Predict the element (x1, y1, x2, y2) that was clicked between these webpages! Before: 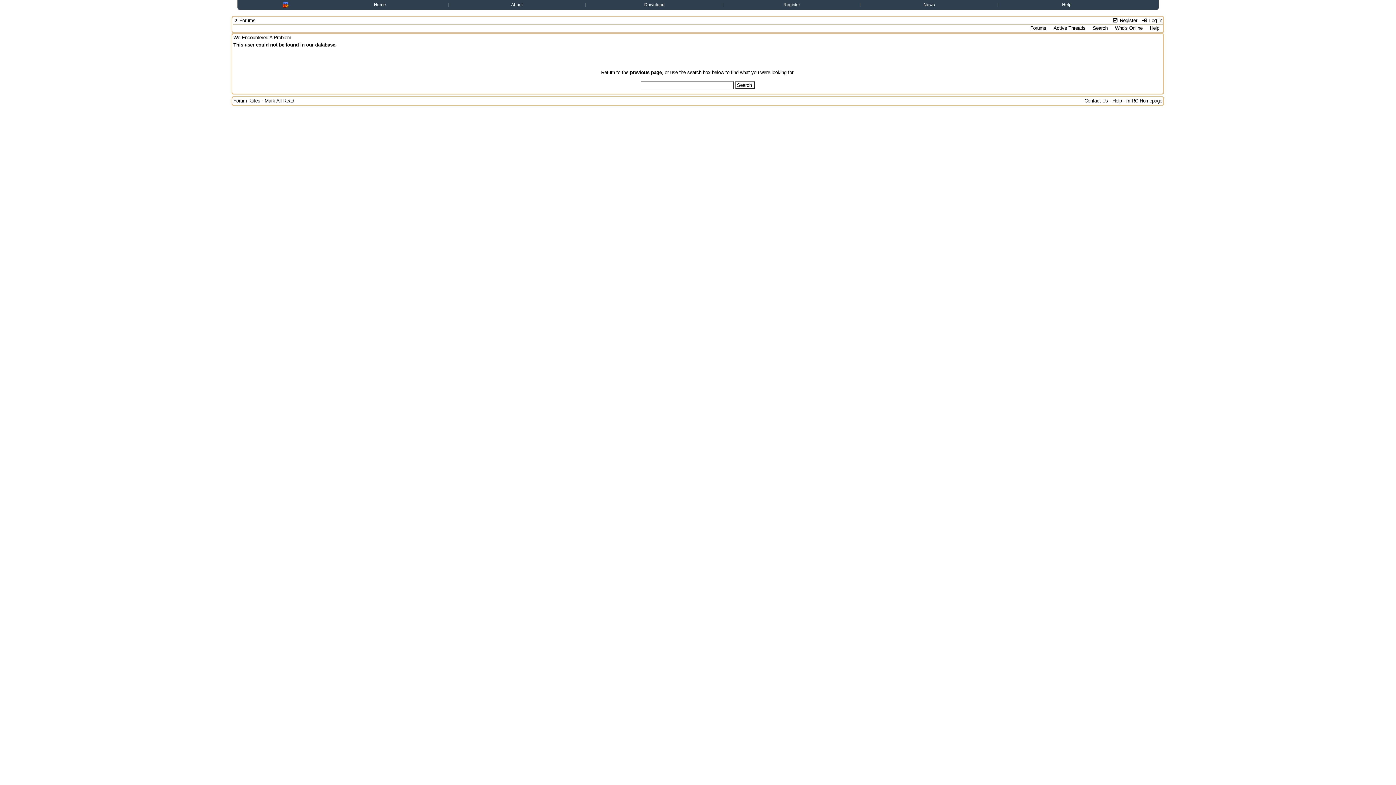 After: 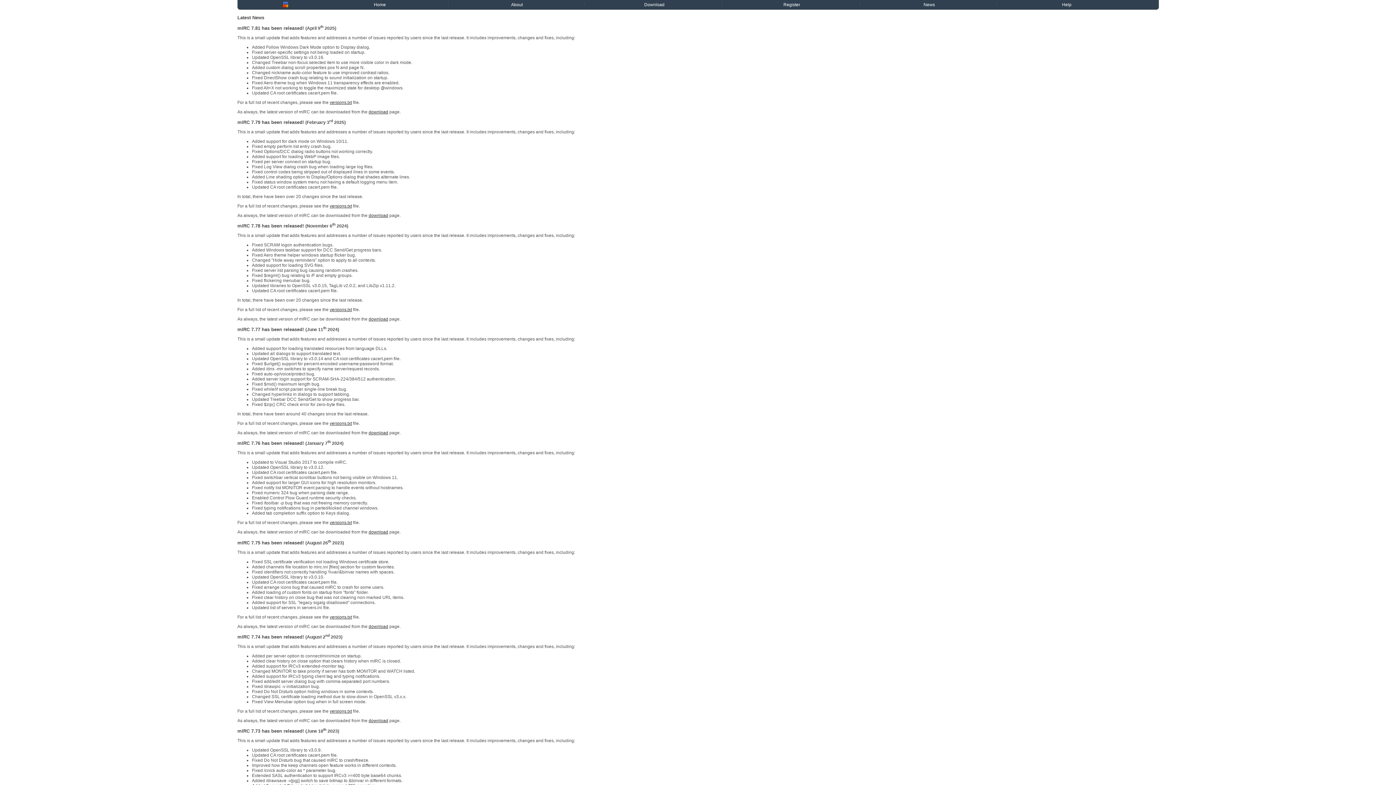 Action: label: News bbox: (923, 2, 935, 7)